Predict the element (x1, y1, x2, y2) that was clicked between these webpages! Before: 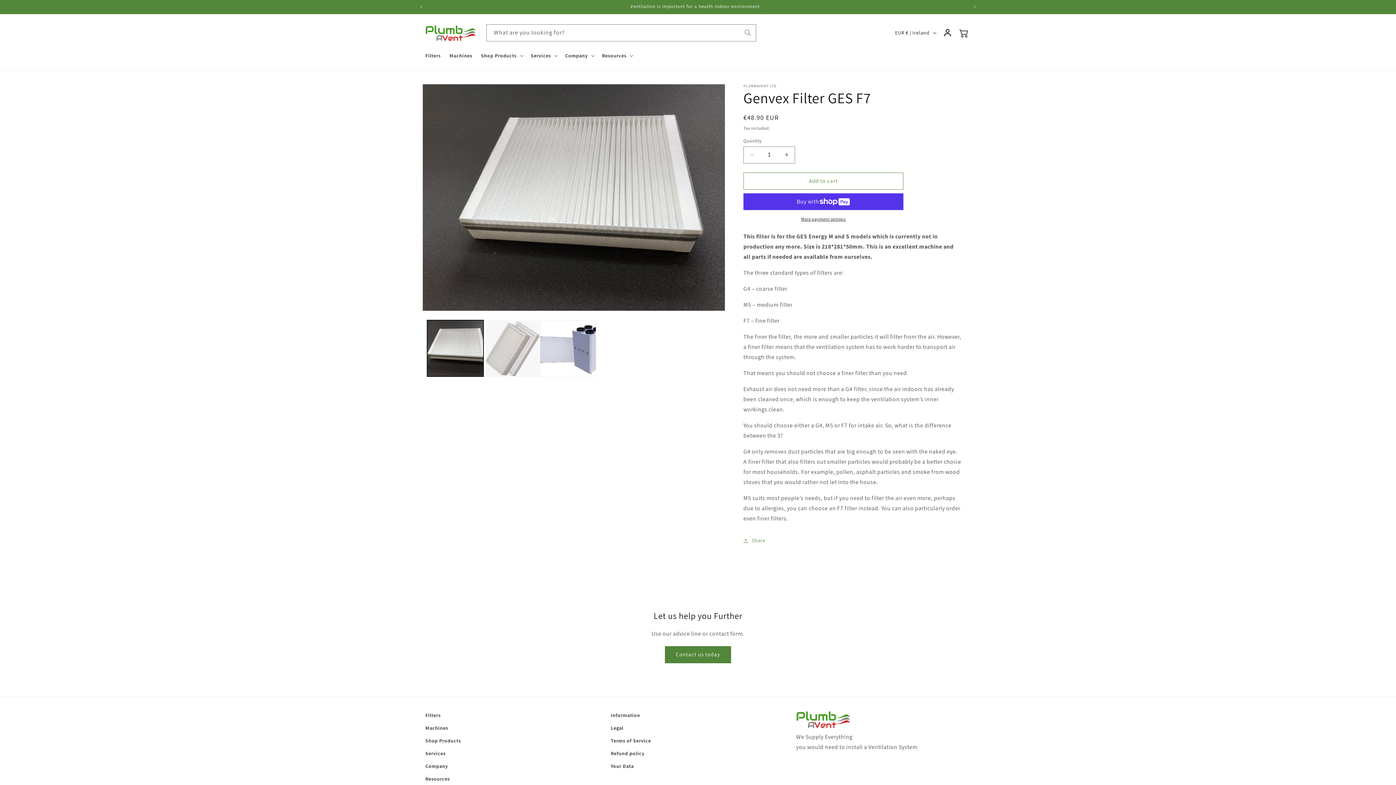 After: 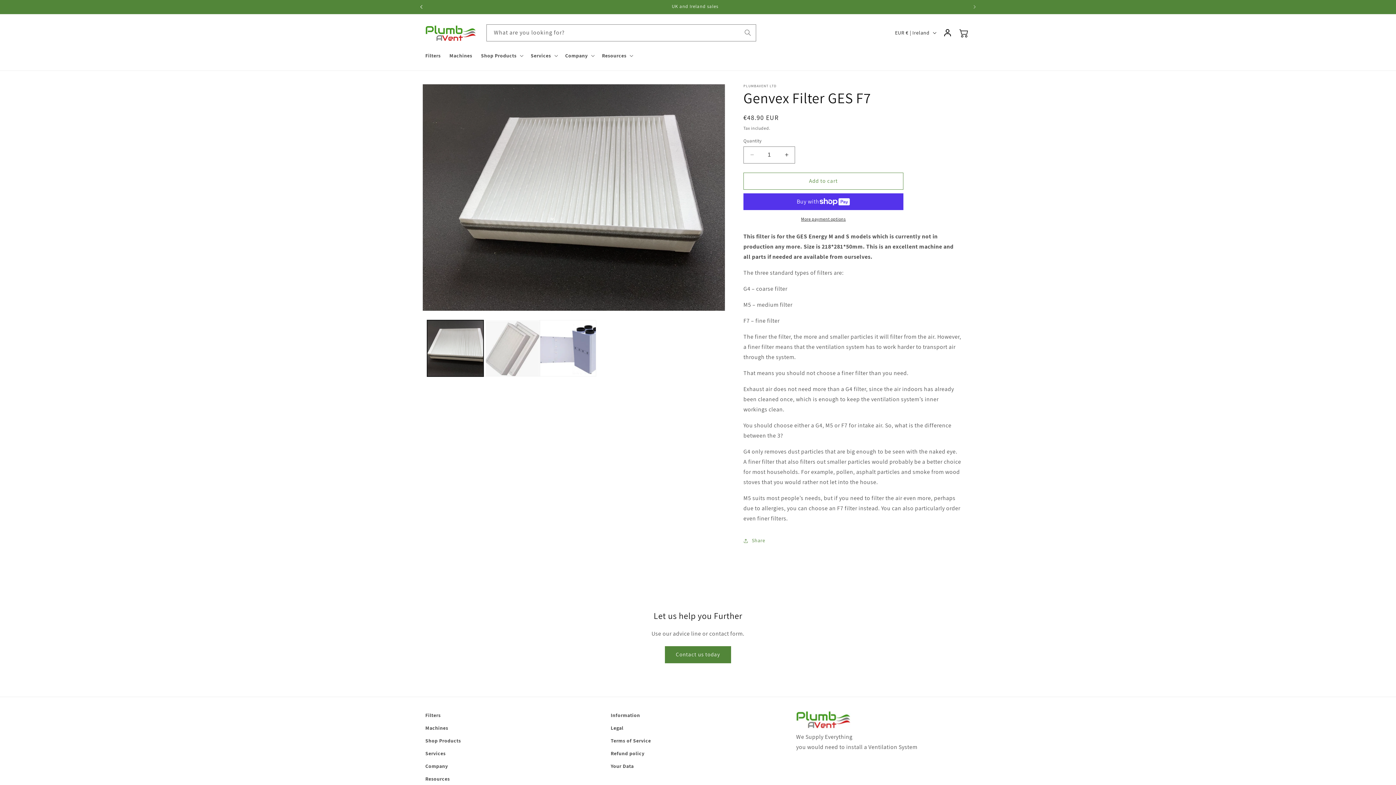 Action: label: Previous announcement bbox: (413, 0, 429, 13)